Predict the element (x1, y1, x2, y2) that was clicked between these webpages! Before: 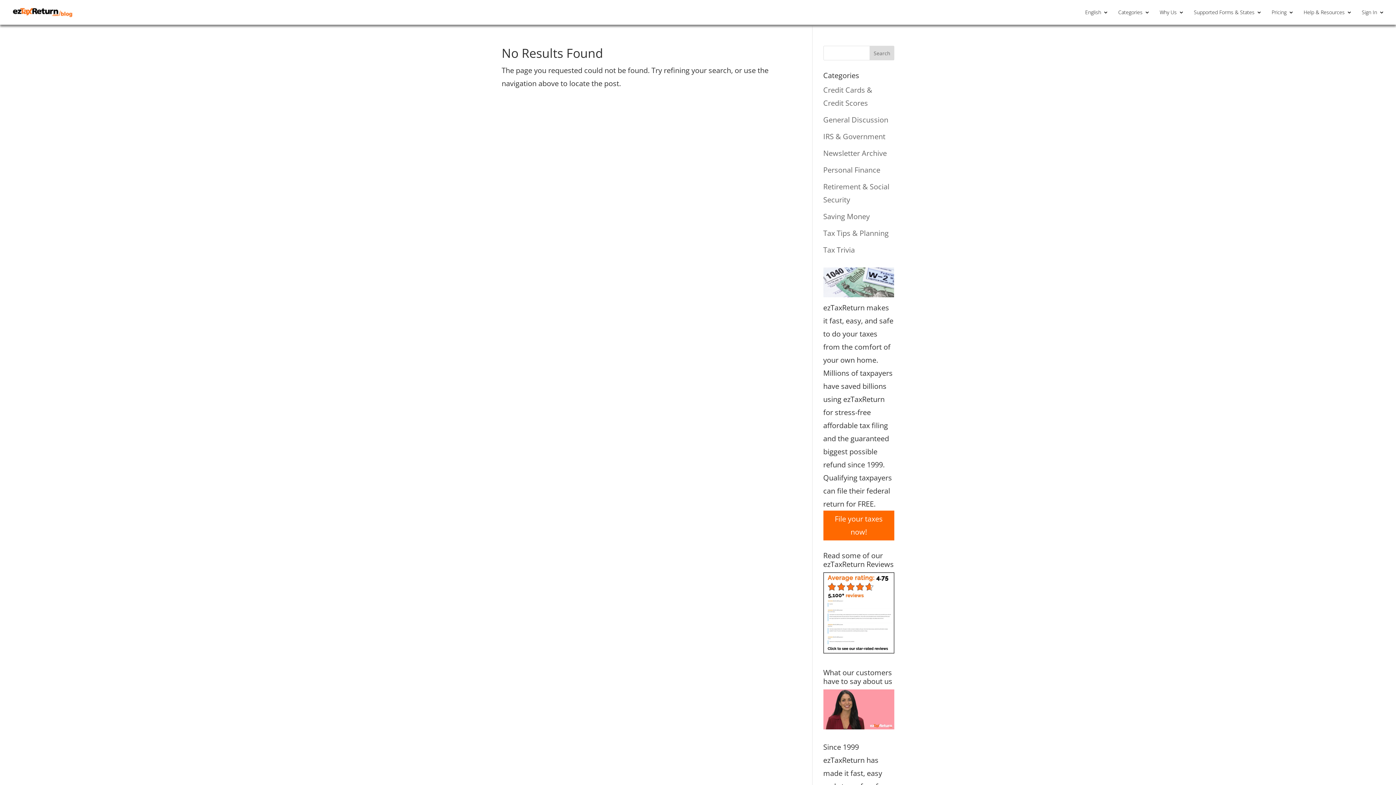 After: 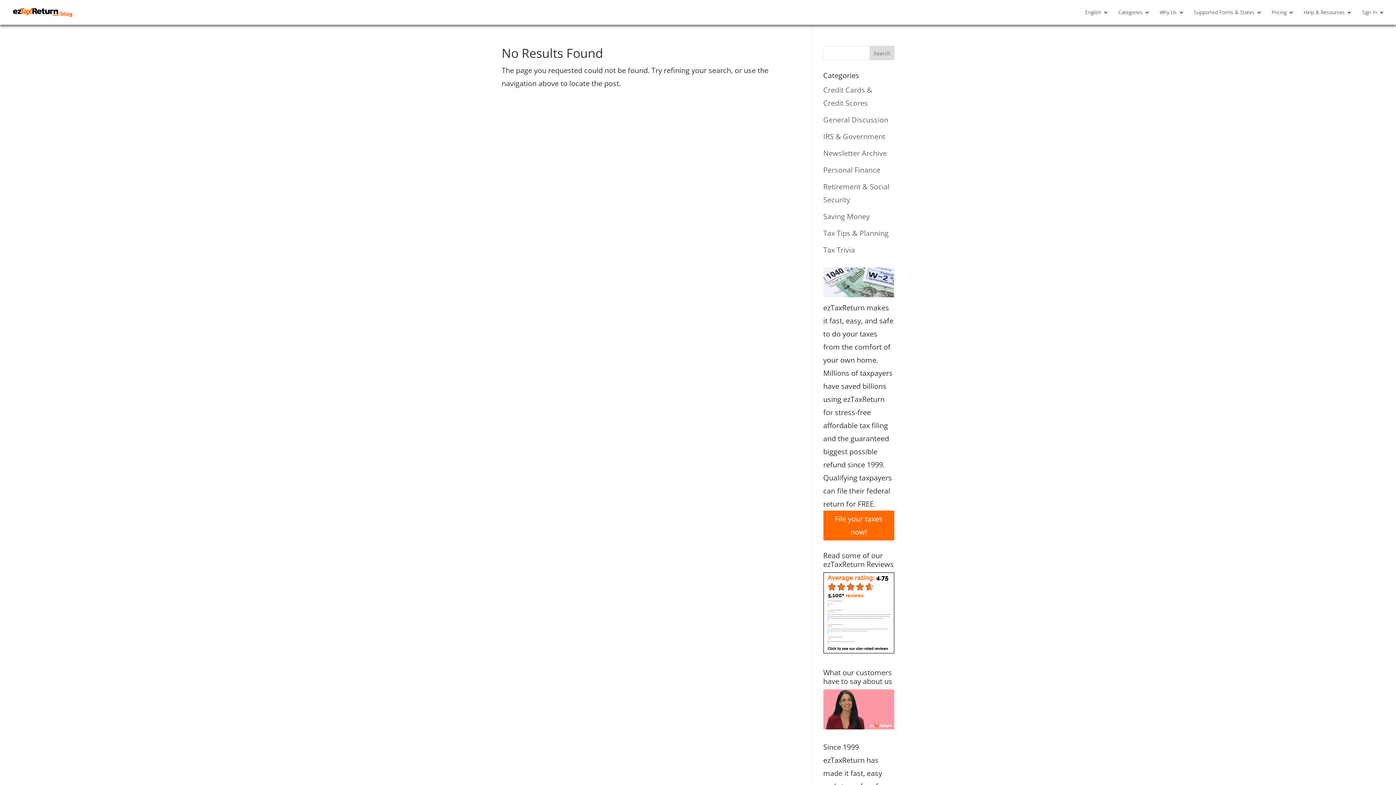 Action: label: Search bbox: (869, 45, 894, 60)